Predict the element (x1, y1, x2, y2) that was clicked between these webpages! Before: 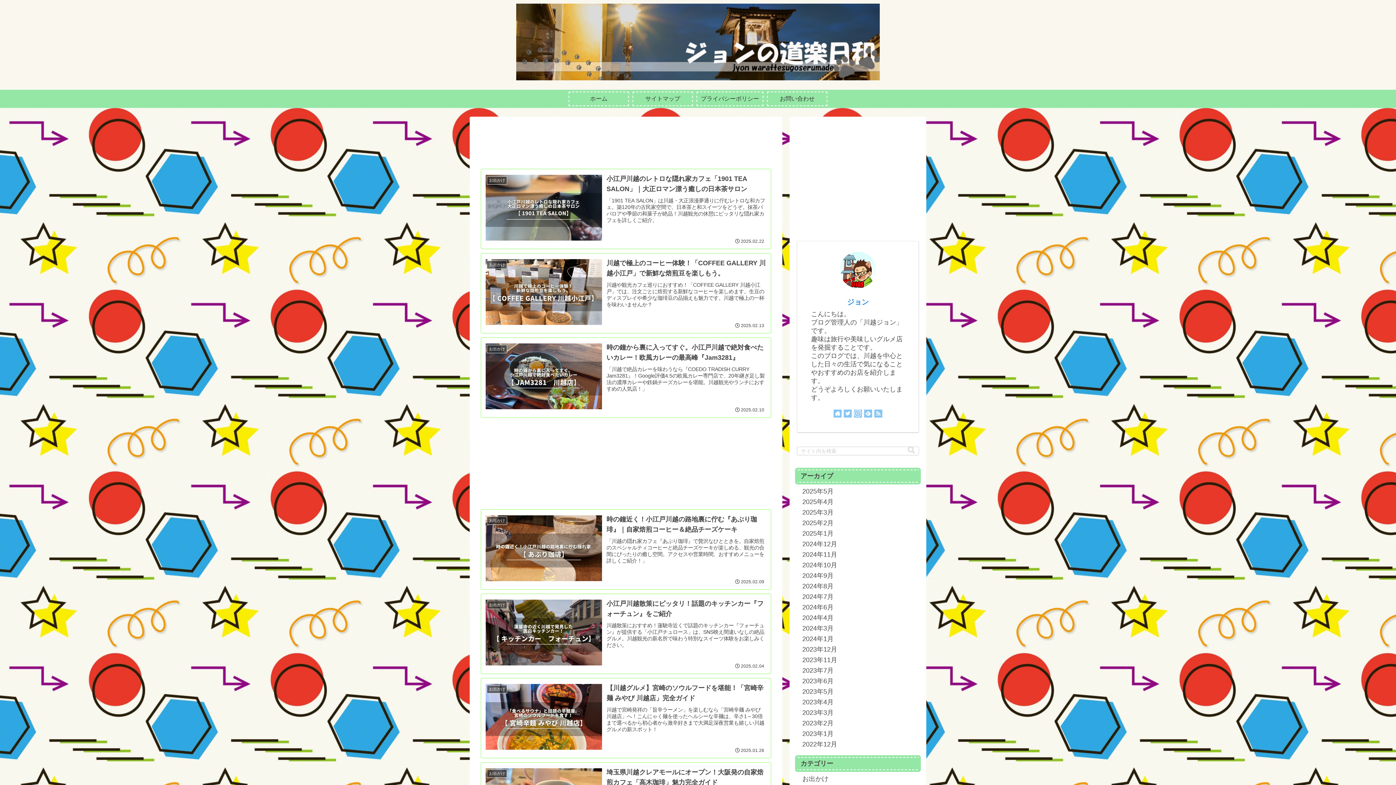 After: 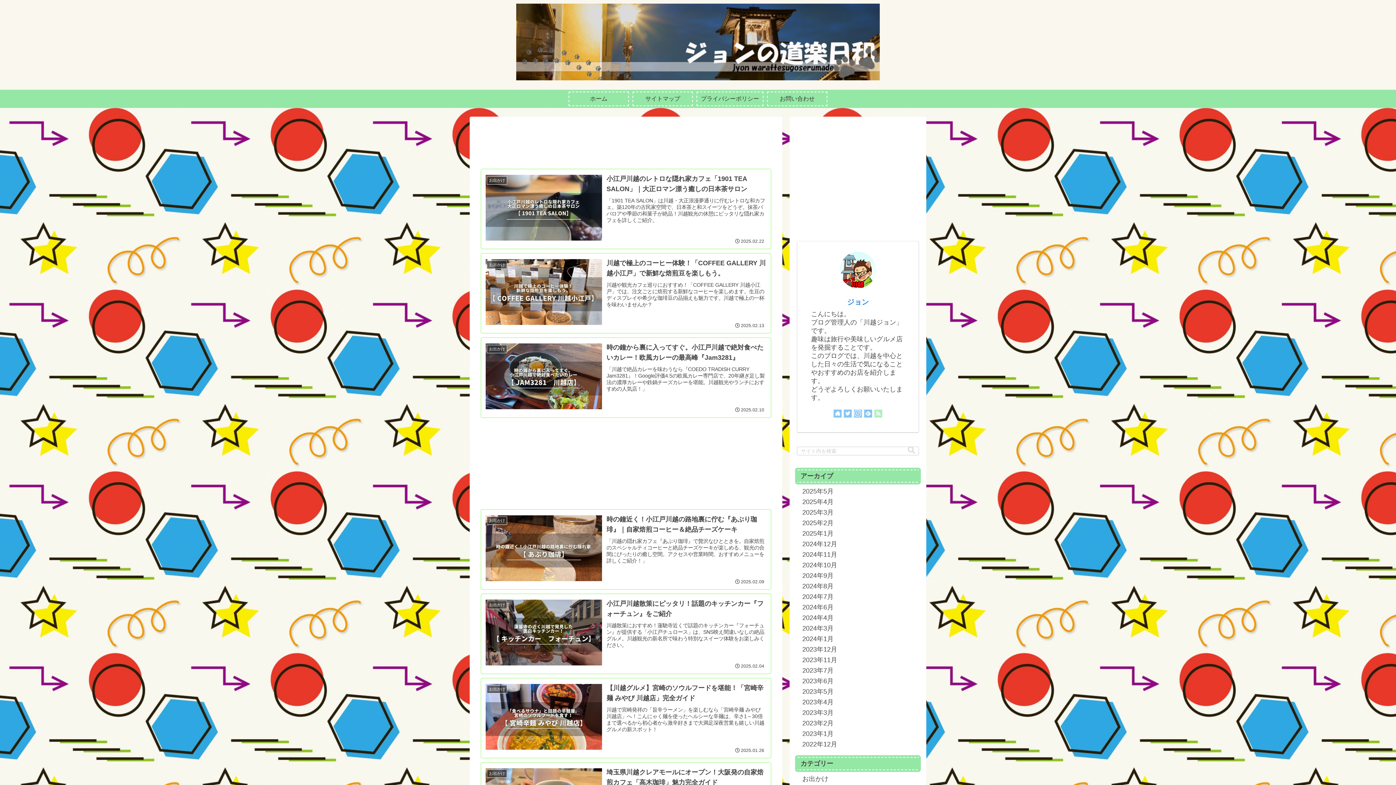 Action: bbox: (874, 409, 882, 418)